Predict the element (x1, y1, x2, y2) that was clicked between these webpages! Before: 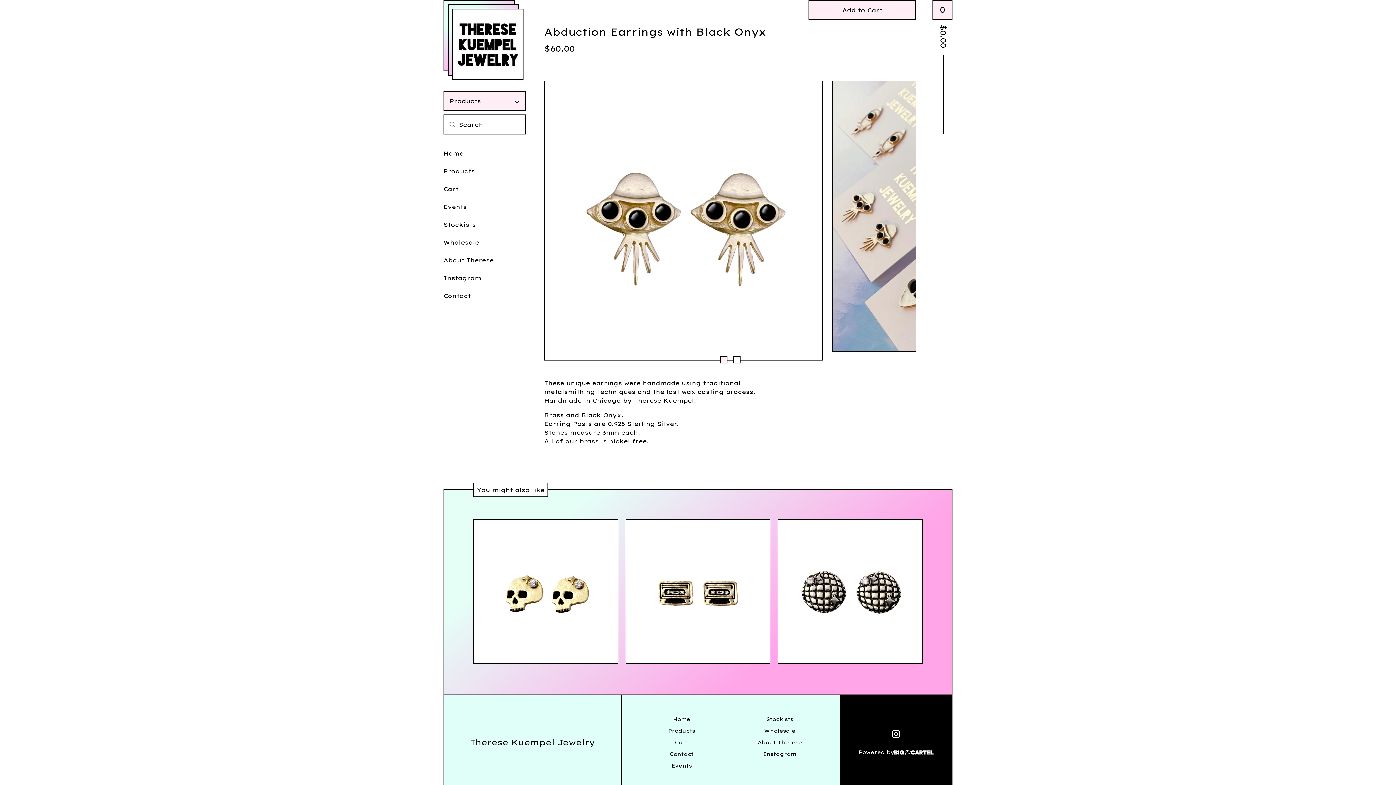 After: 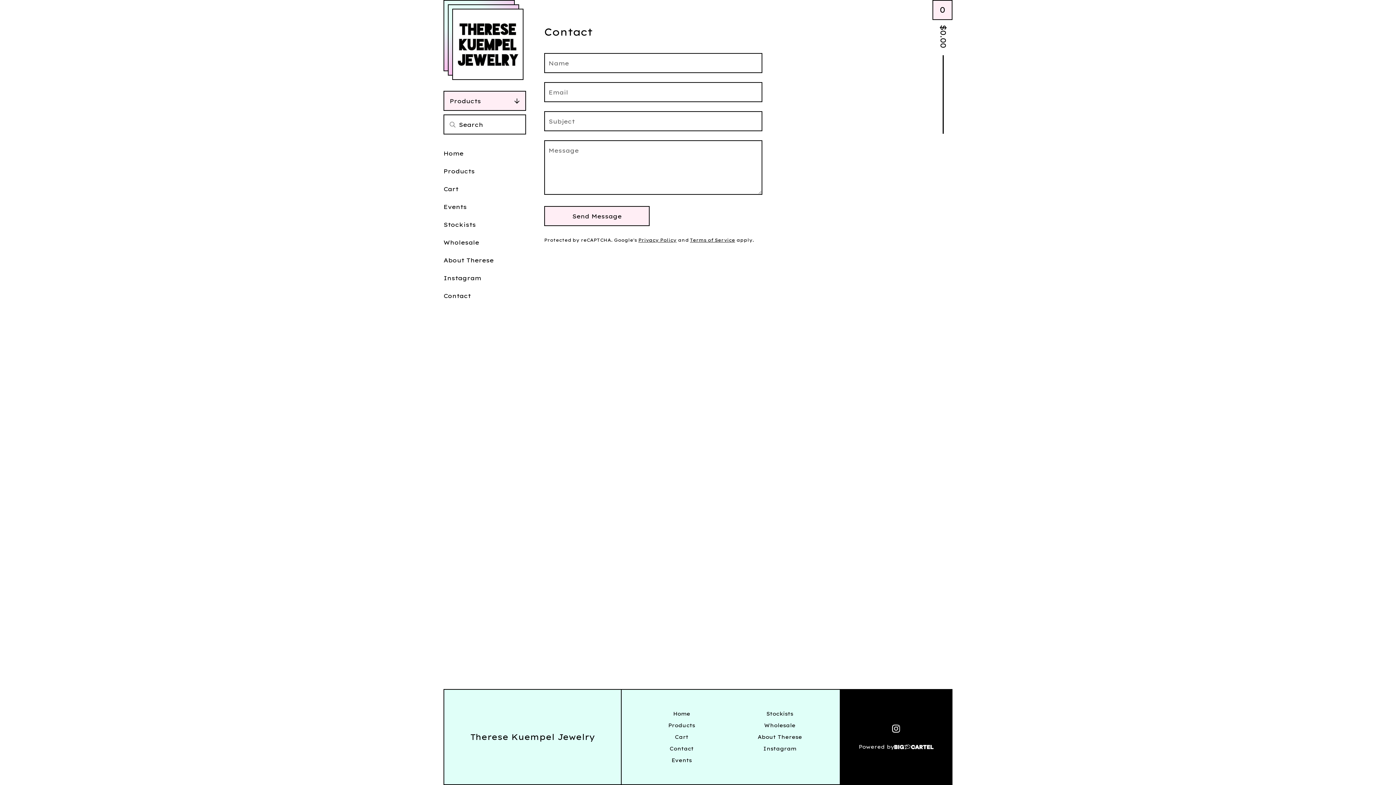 Action: bbox: (640, 748, 723, 760) label: Contact